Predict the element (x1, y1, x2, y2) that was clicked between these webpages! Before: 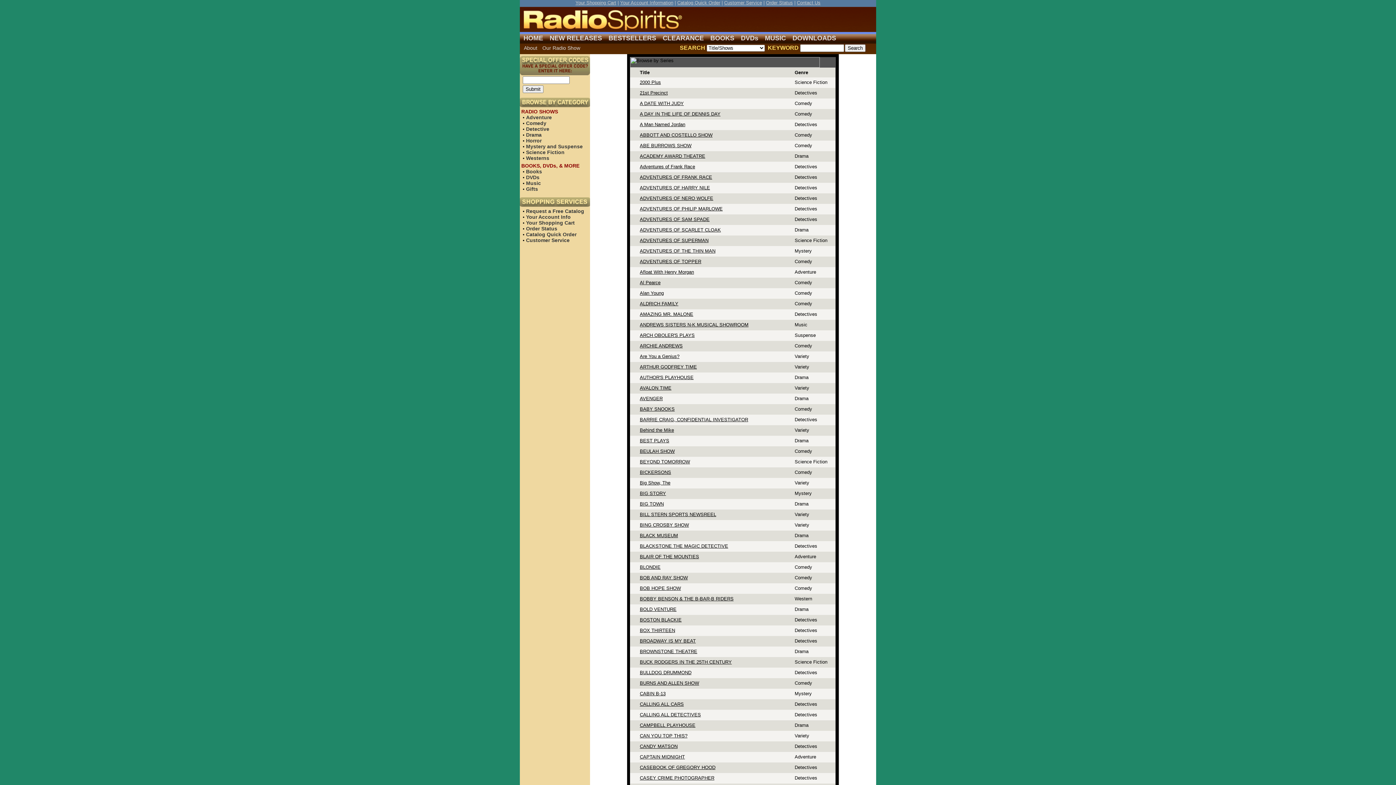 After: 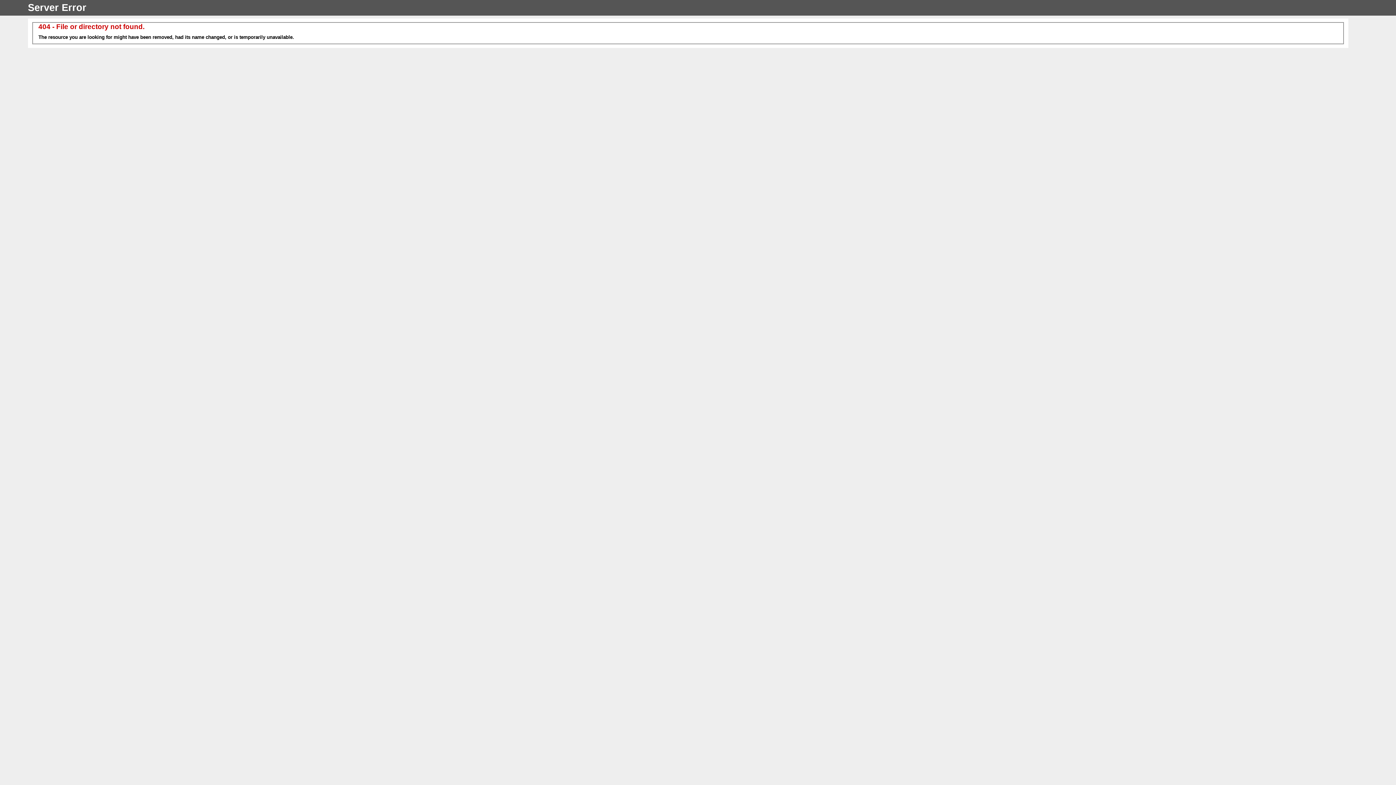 Action: label: CAN YOU TOP THIS? bbox: (640, 733, 687, 738)